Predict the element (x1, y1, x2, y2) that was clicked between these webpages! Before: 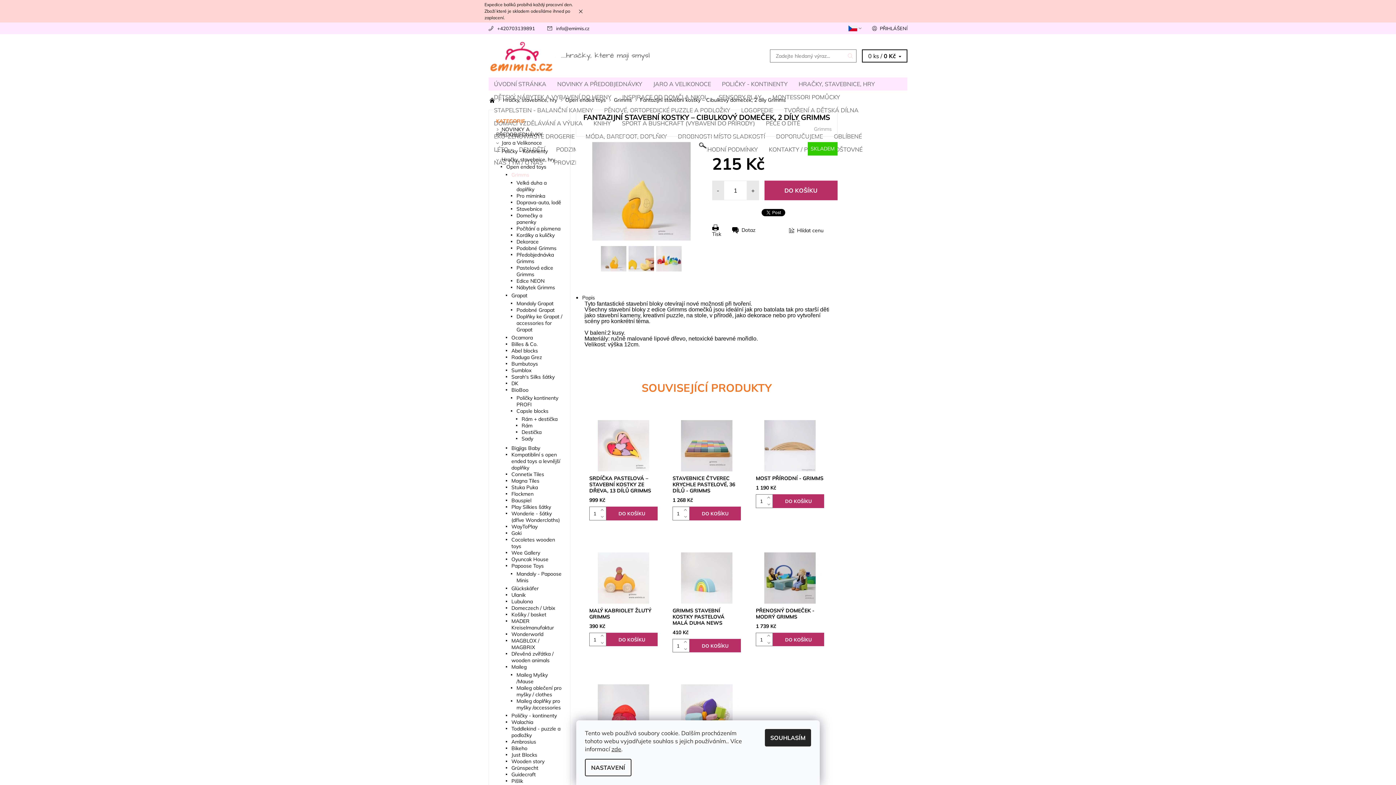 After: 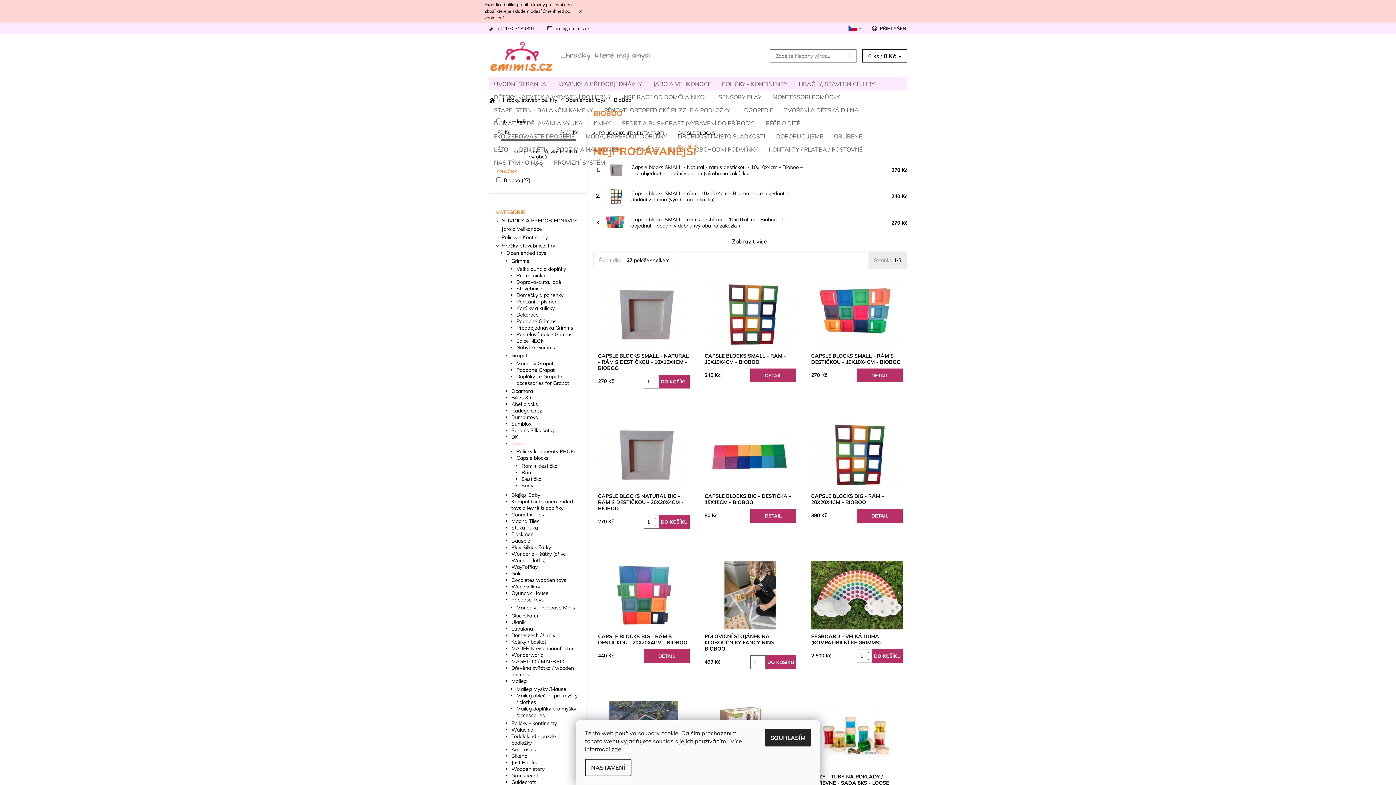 Action: bbox: (511, 387, 528, 393) label: BioBoo